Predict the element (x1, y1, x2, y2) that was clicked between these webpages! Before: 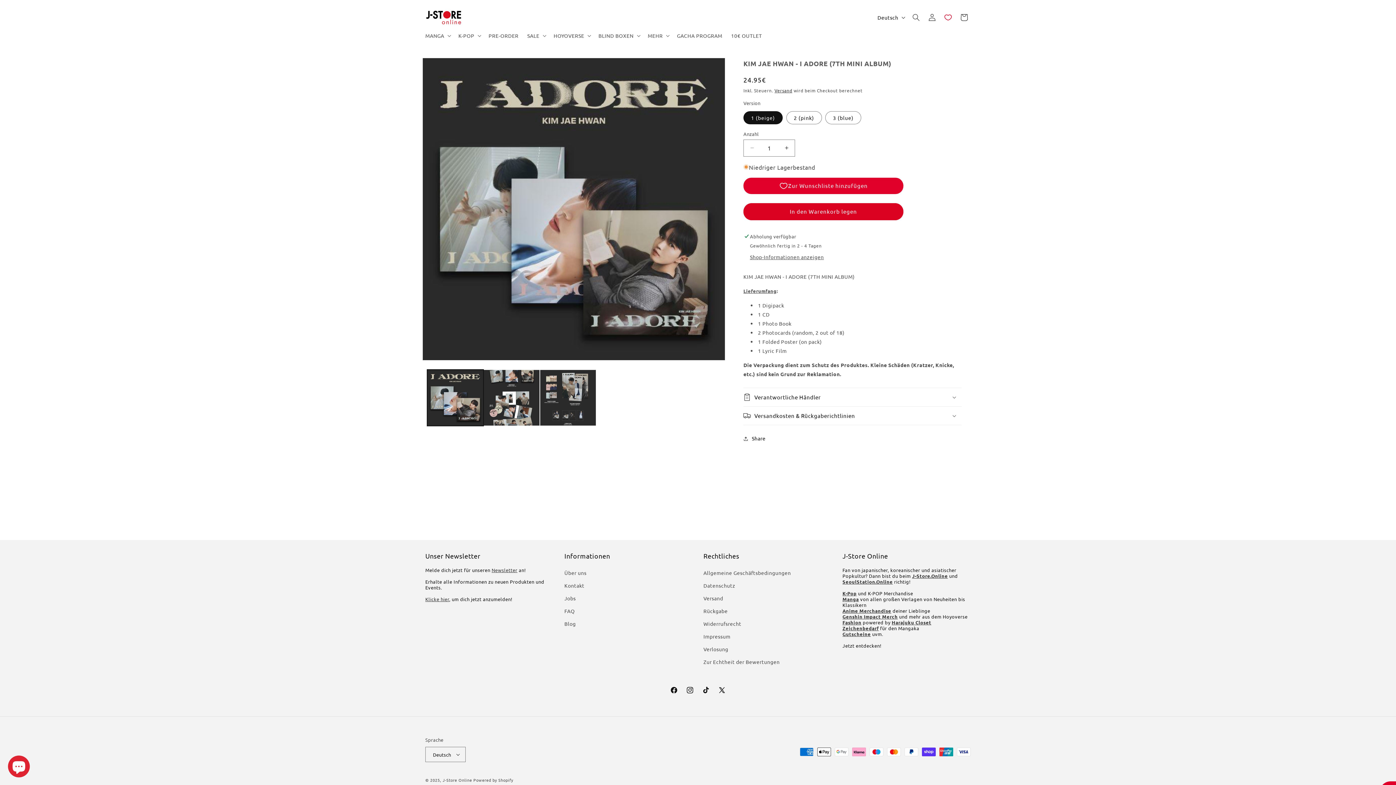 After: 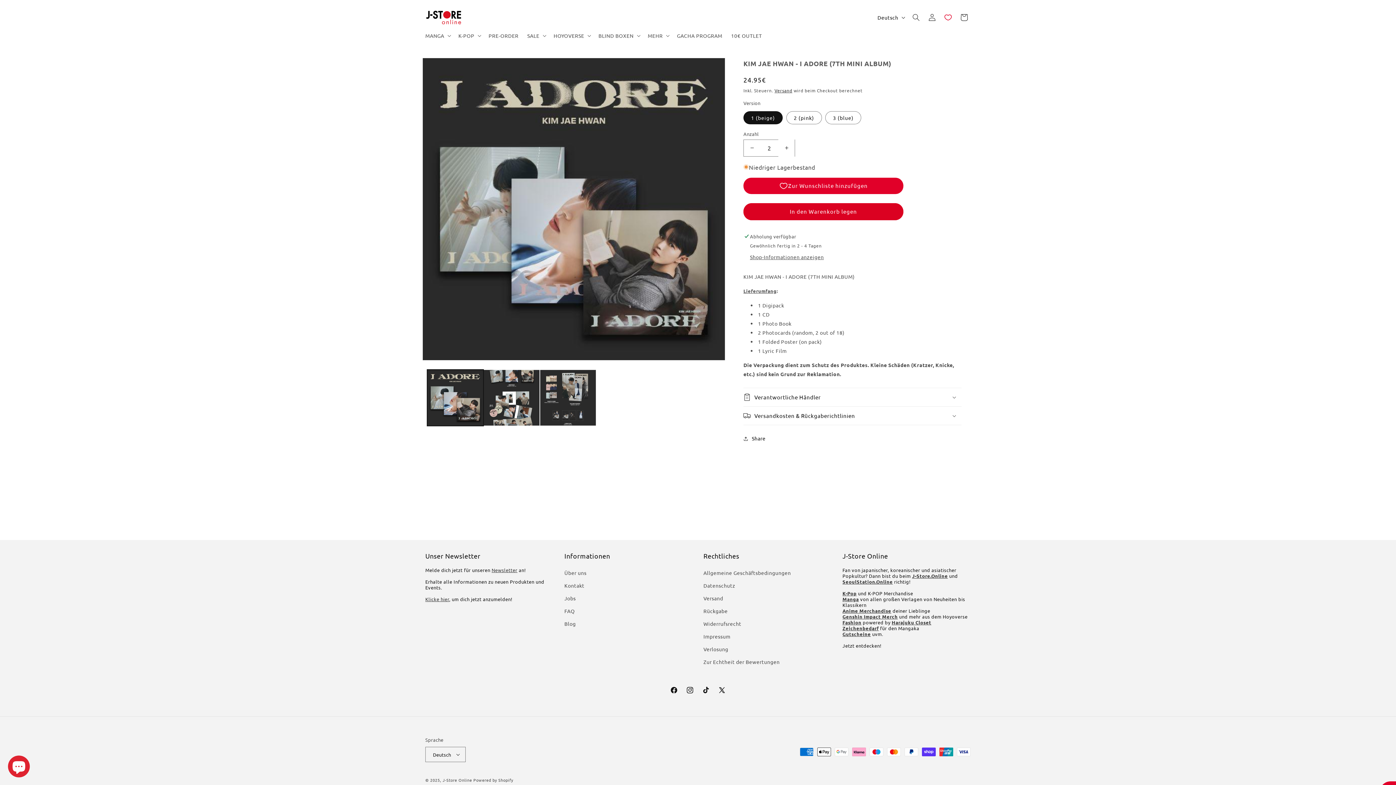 Action: label: Erhöhe die Menge für KIM JAE HWAN - I ADORE (7TH MINI ALBUM) bbox: (778, 139, 794, 156)